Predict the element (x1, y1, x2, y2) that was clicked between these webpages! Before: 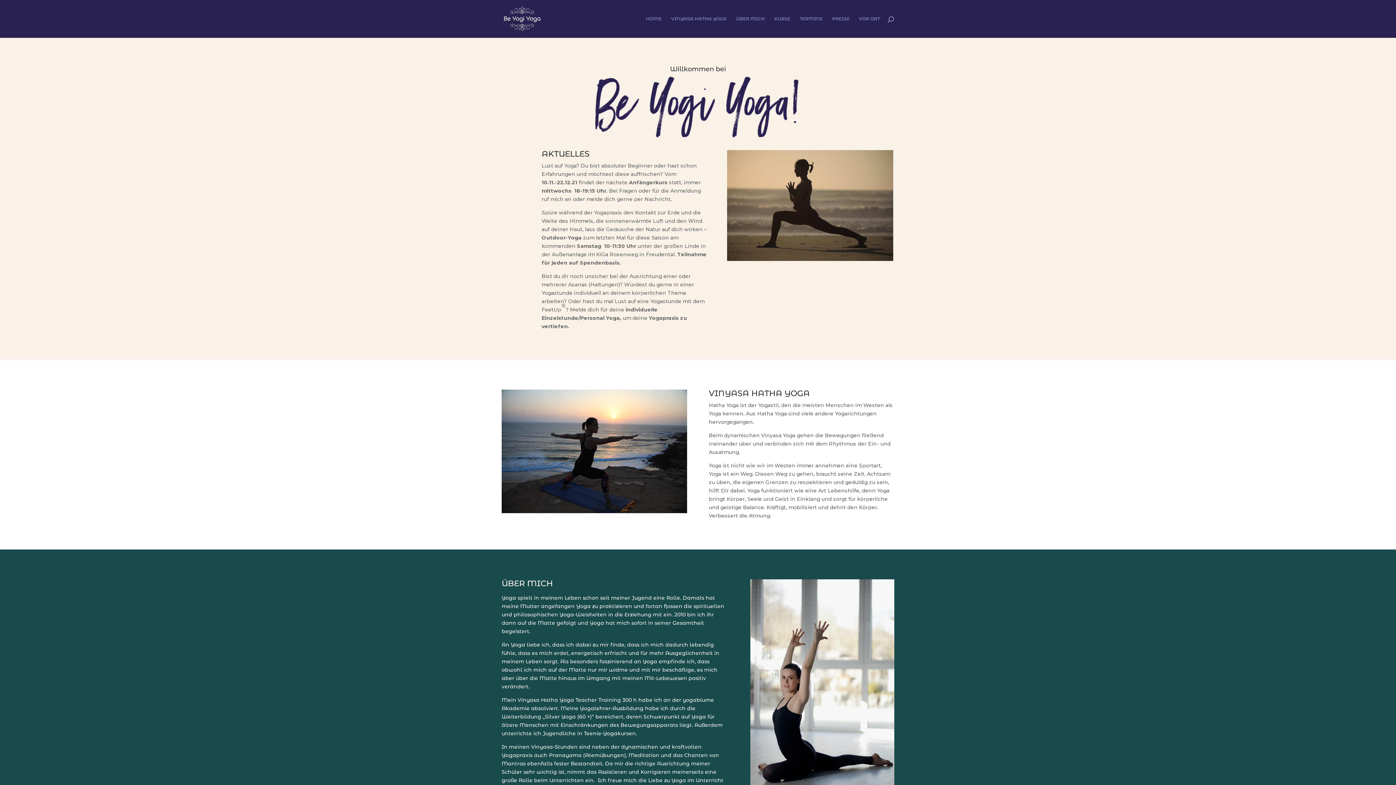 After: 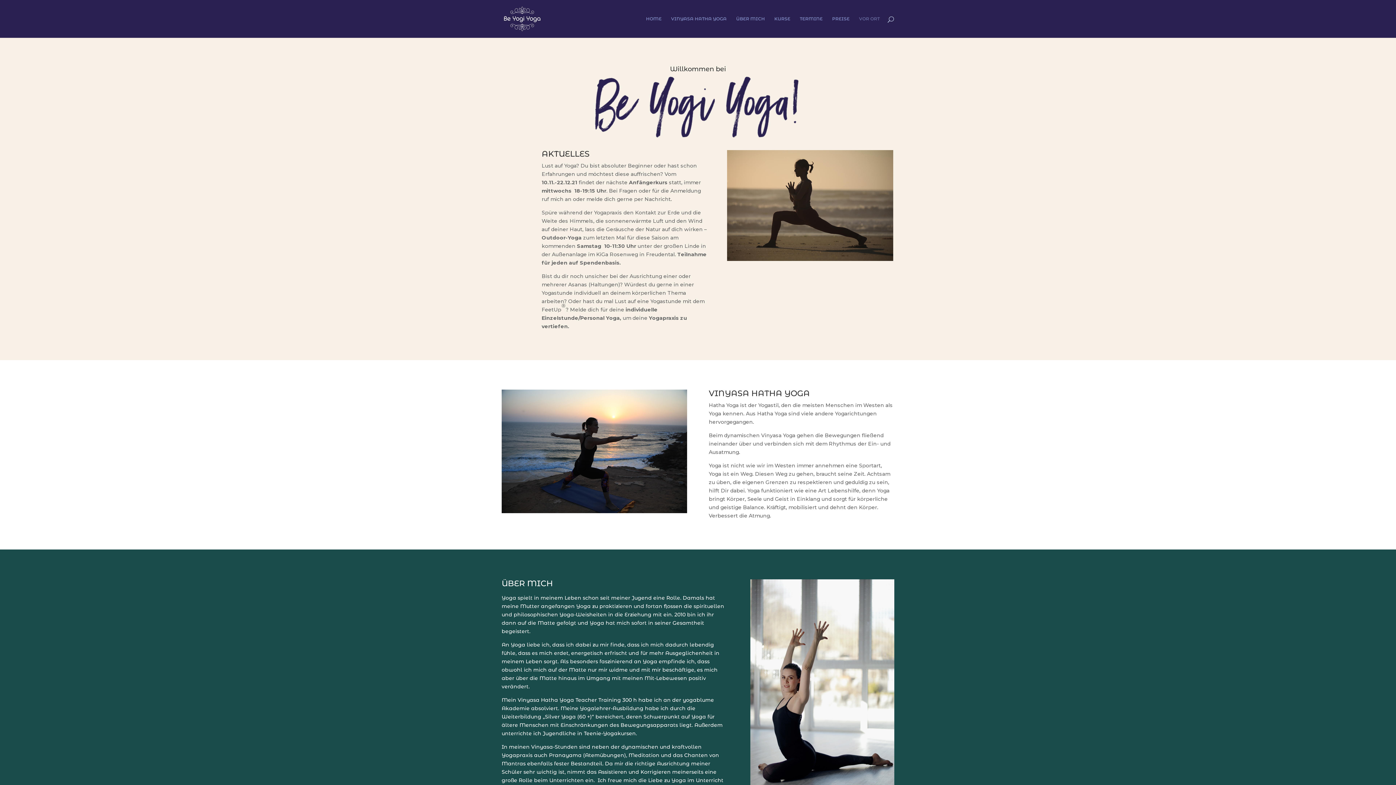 Action: bbox: (859, 16, 880, 37) label: VOR ORT